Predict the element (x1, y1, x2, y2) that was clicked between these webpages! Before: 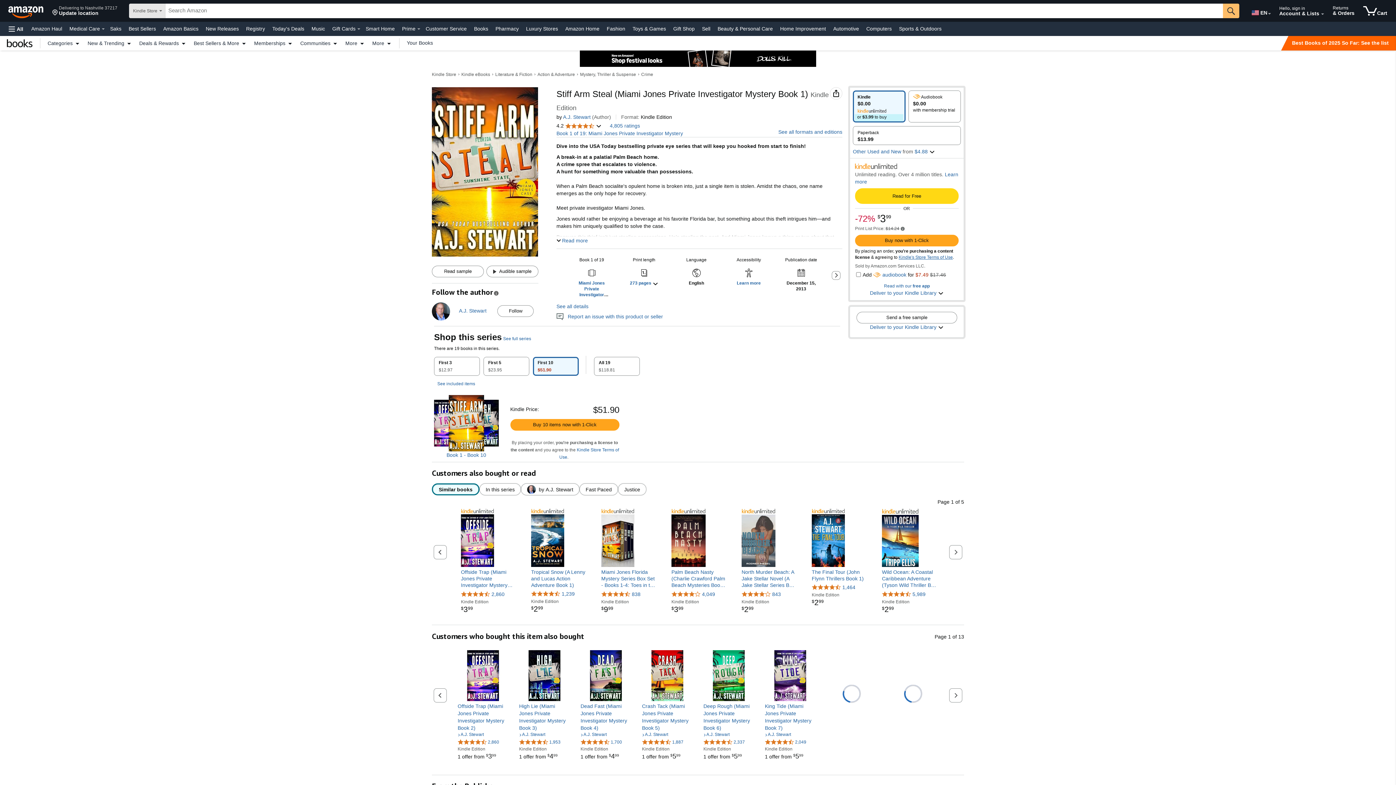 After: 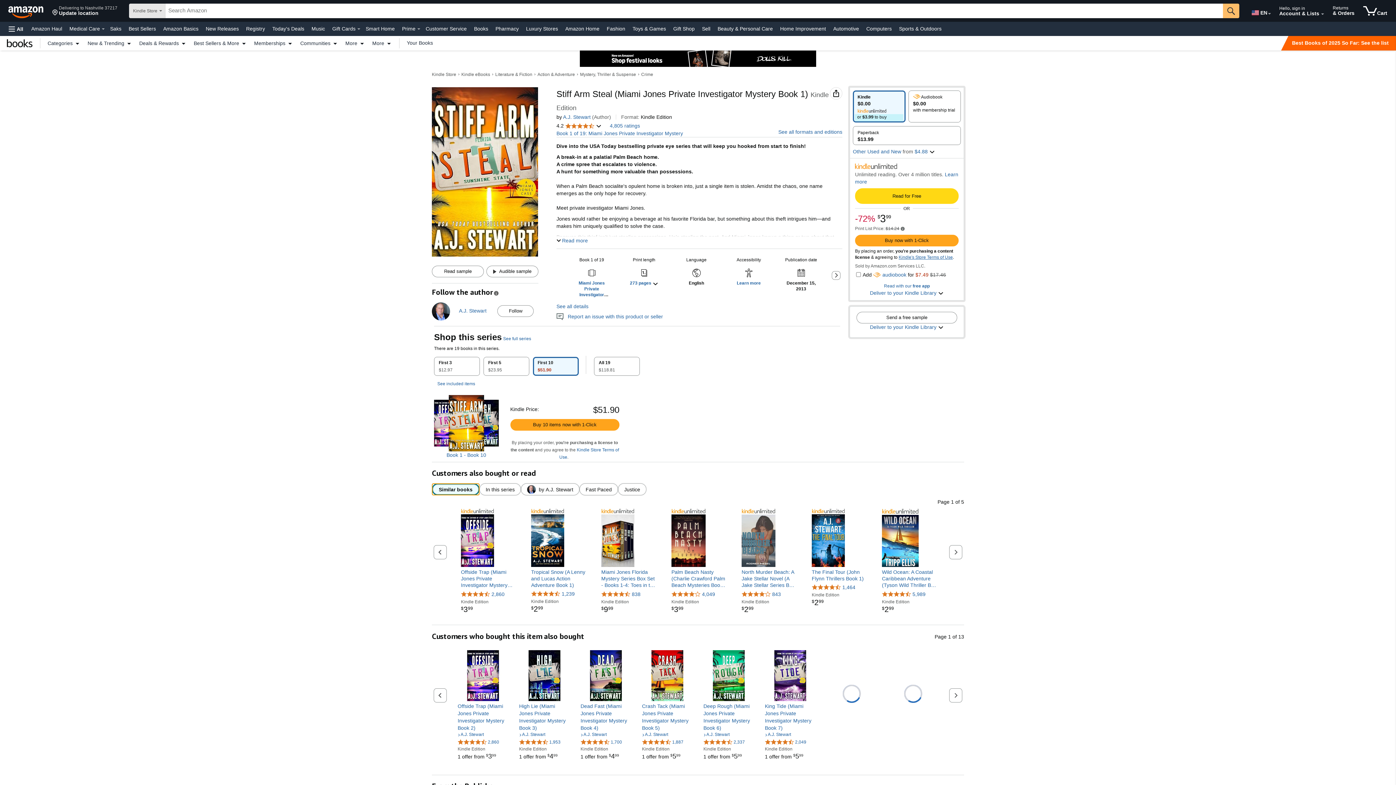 Action: label: Similar books bbox: (432, 483, 479, 495)